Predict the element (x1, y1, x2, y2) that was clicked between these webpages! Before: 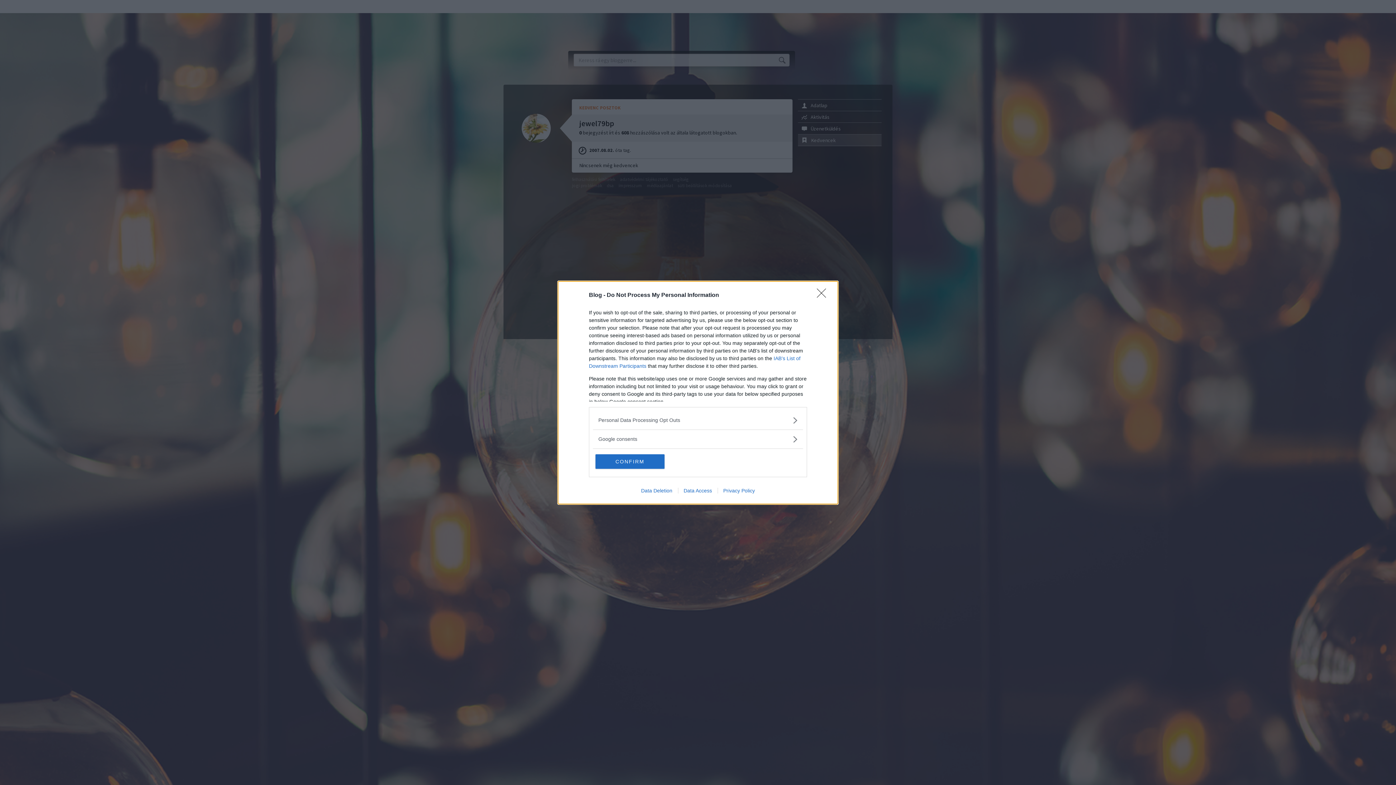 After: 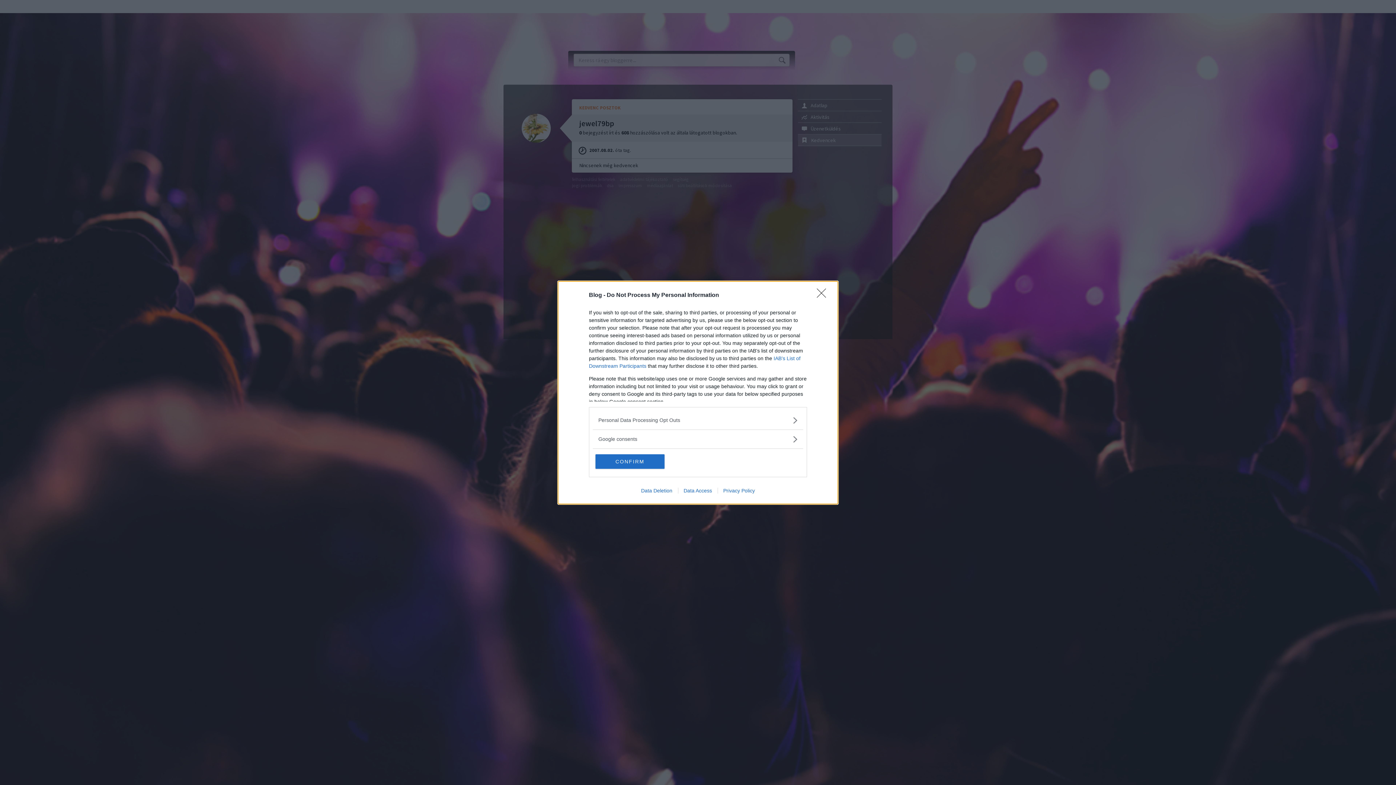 Action: label: Data Access bbox: (678, 487, 717, 493)